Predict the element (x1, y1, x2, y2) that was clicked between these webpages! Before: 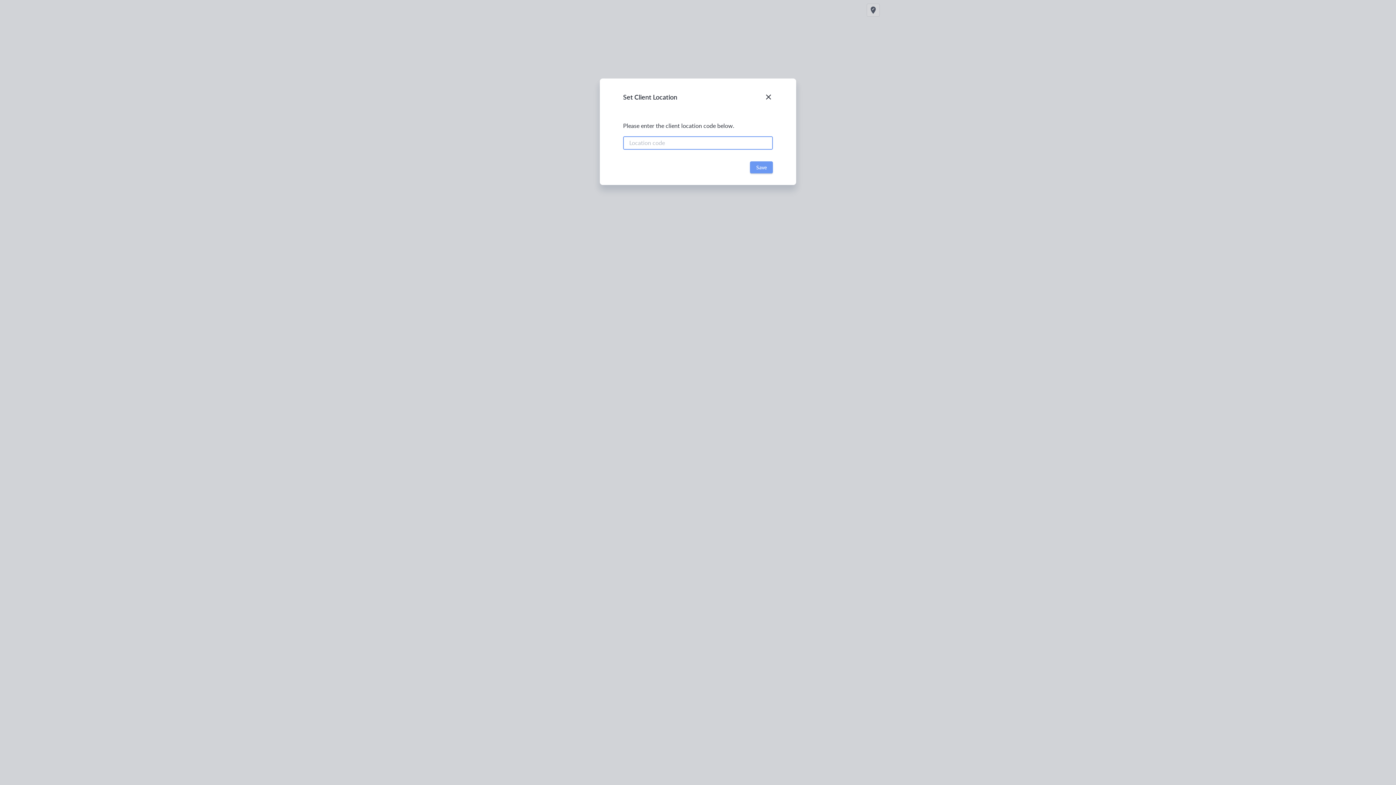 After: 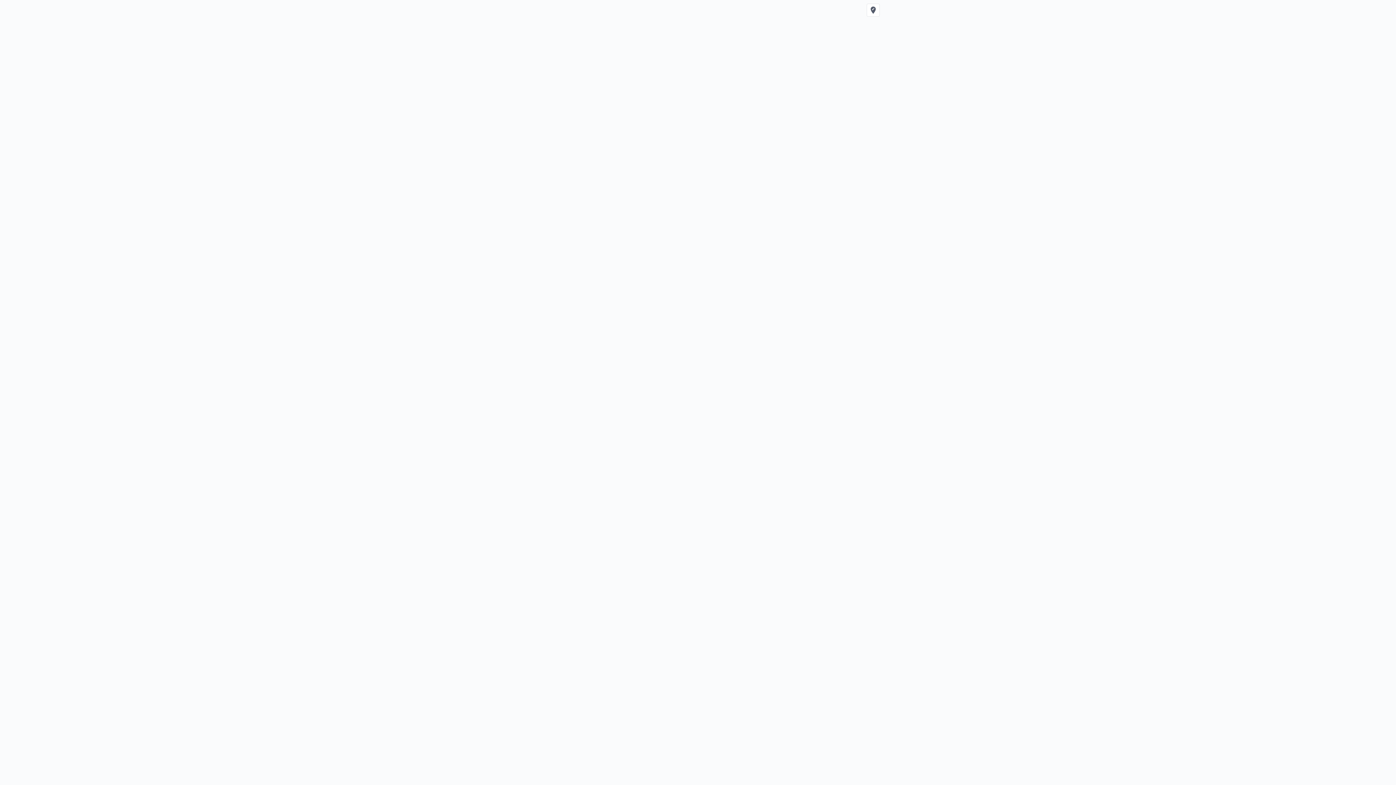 Action: label: close bbox: (764, 92, 773, 101)